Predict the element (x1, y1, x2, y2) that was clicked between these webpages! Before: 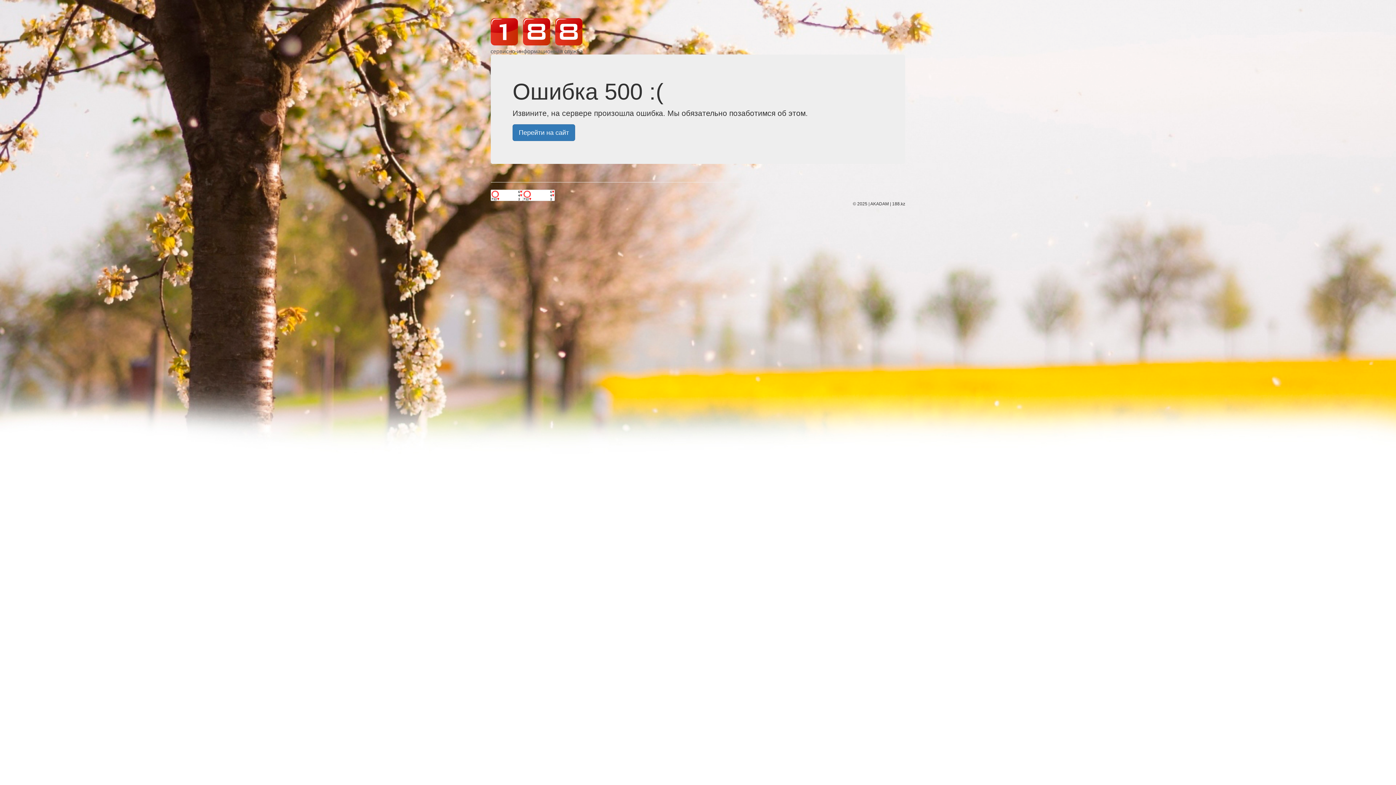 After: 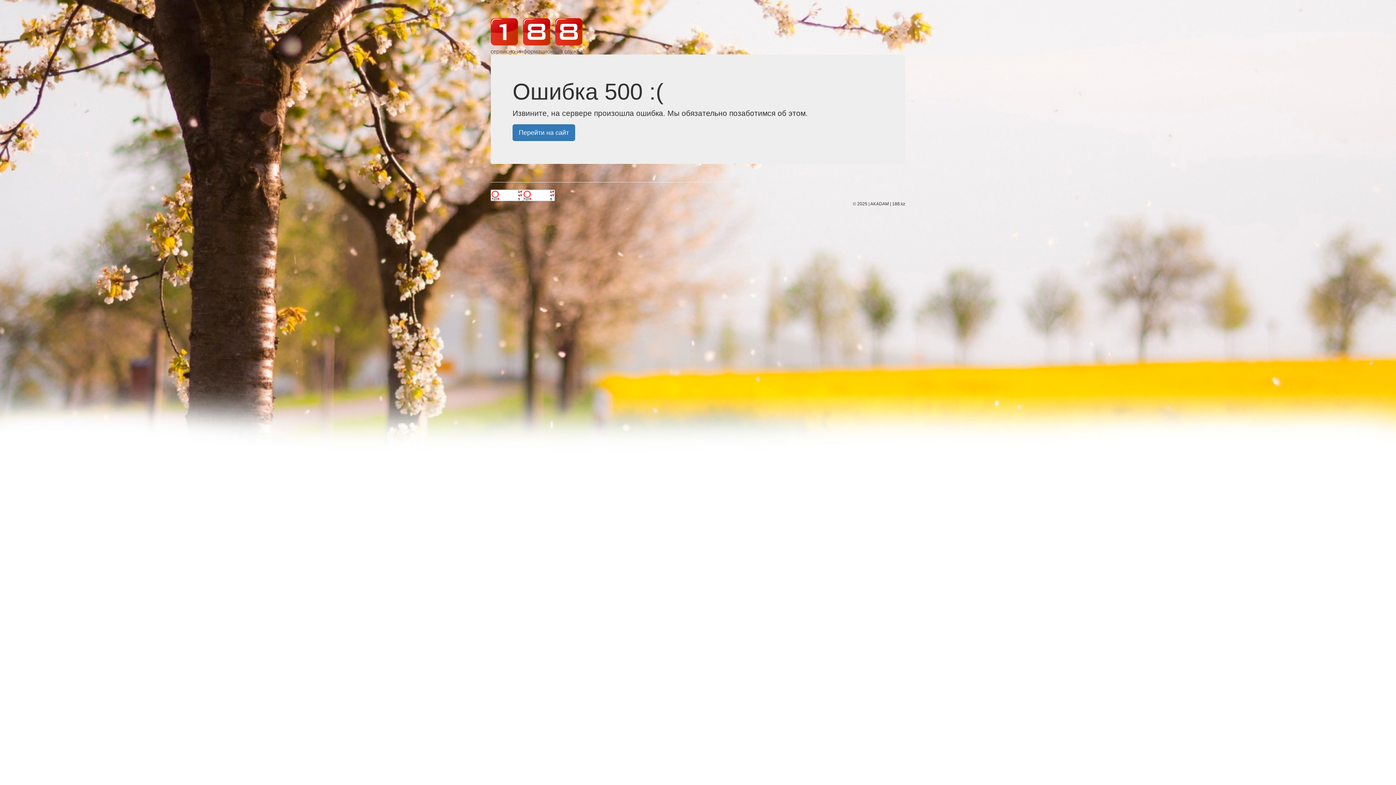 Action: label: Перейти на сайт bbox: (512, 124, 575, 141)